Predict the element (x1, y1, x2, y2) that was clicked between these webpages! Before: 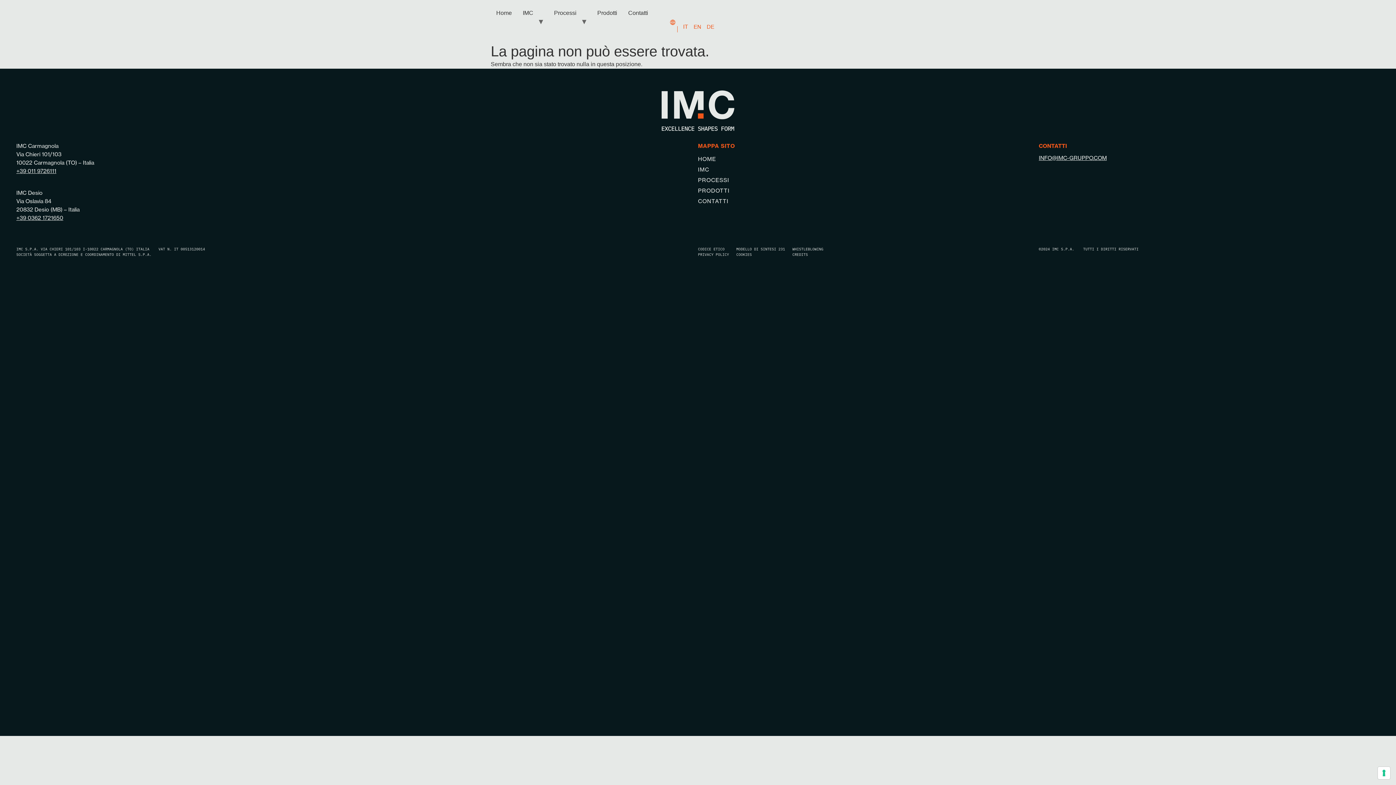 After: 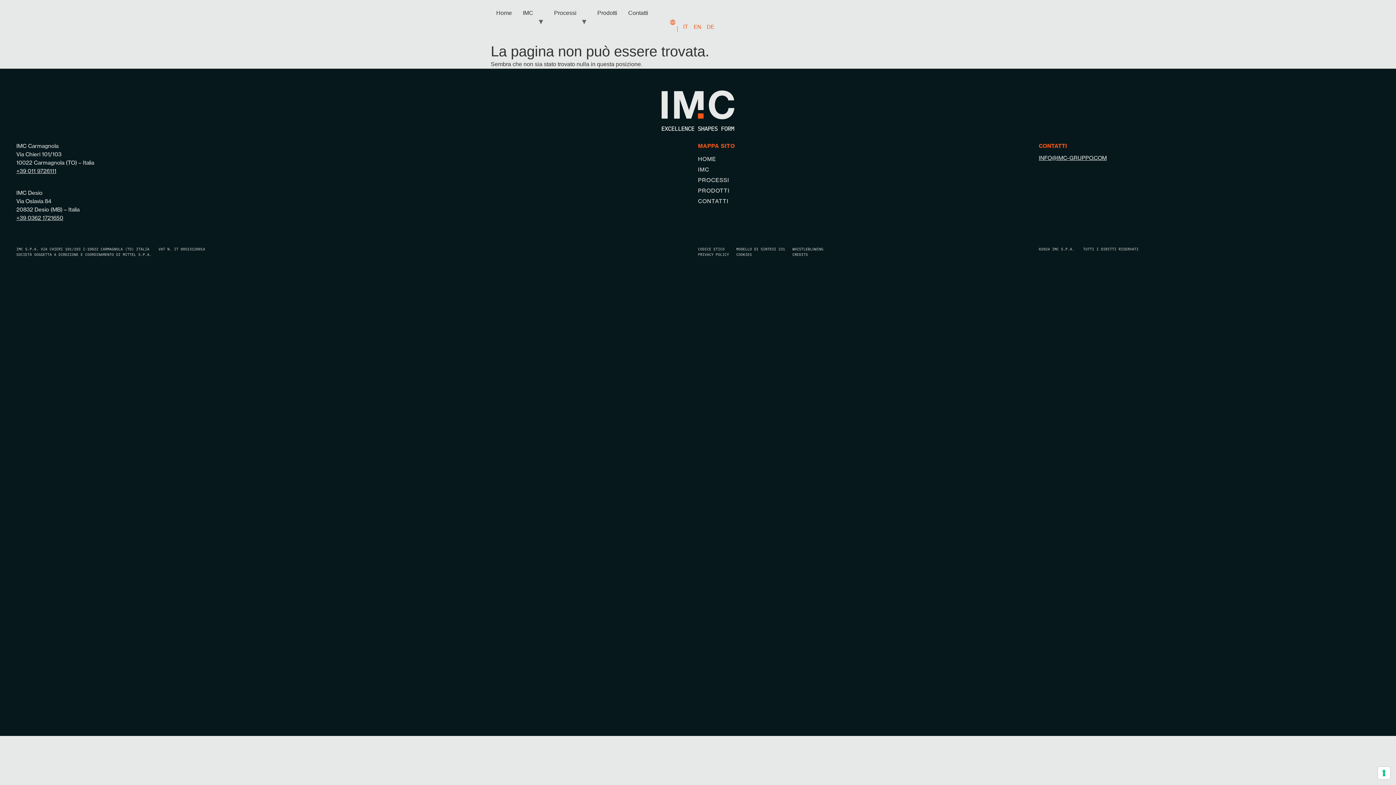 Action: bbox: (792, 251, 808, 256) label: CREDITS